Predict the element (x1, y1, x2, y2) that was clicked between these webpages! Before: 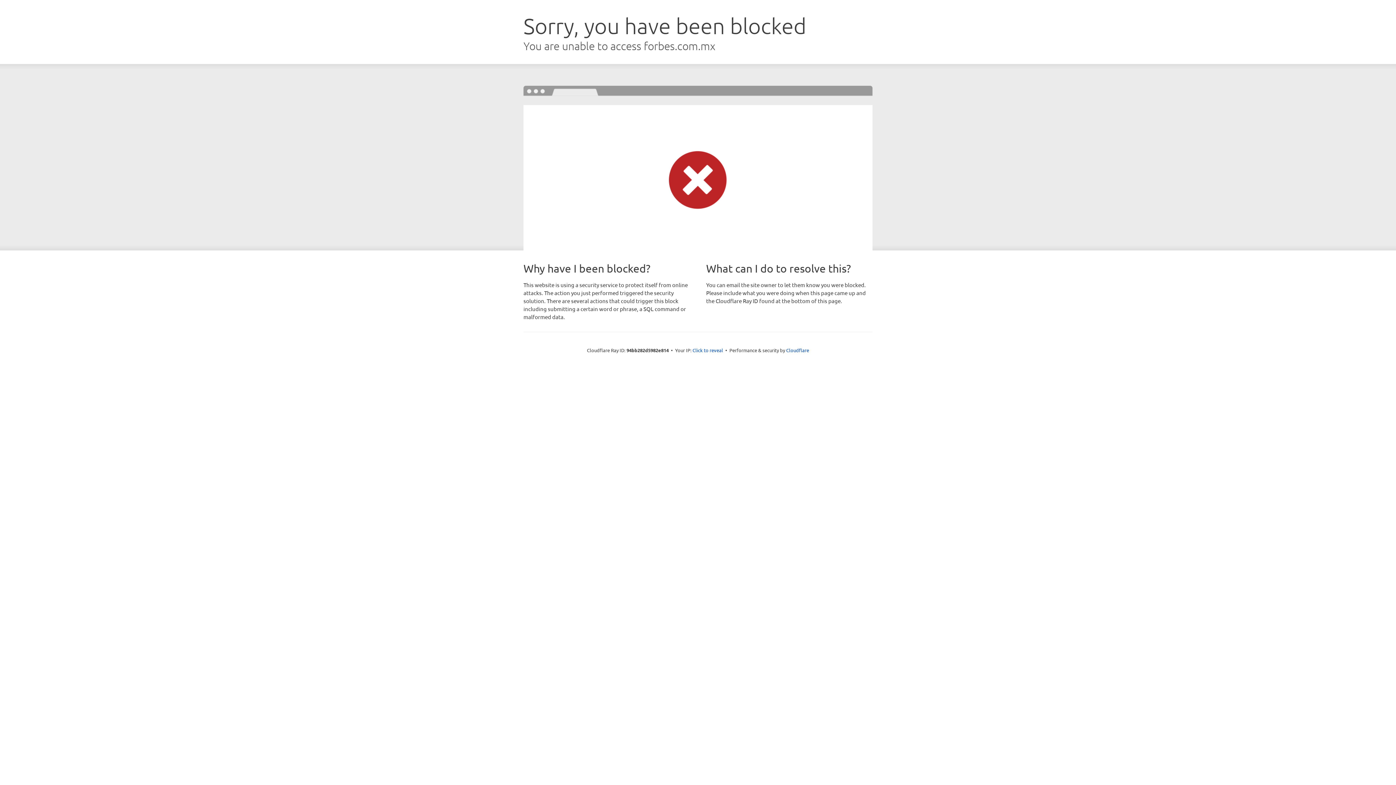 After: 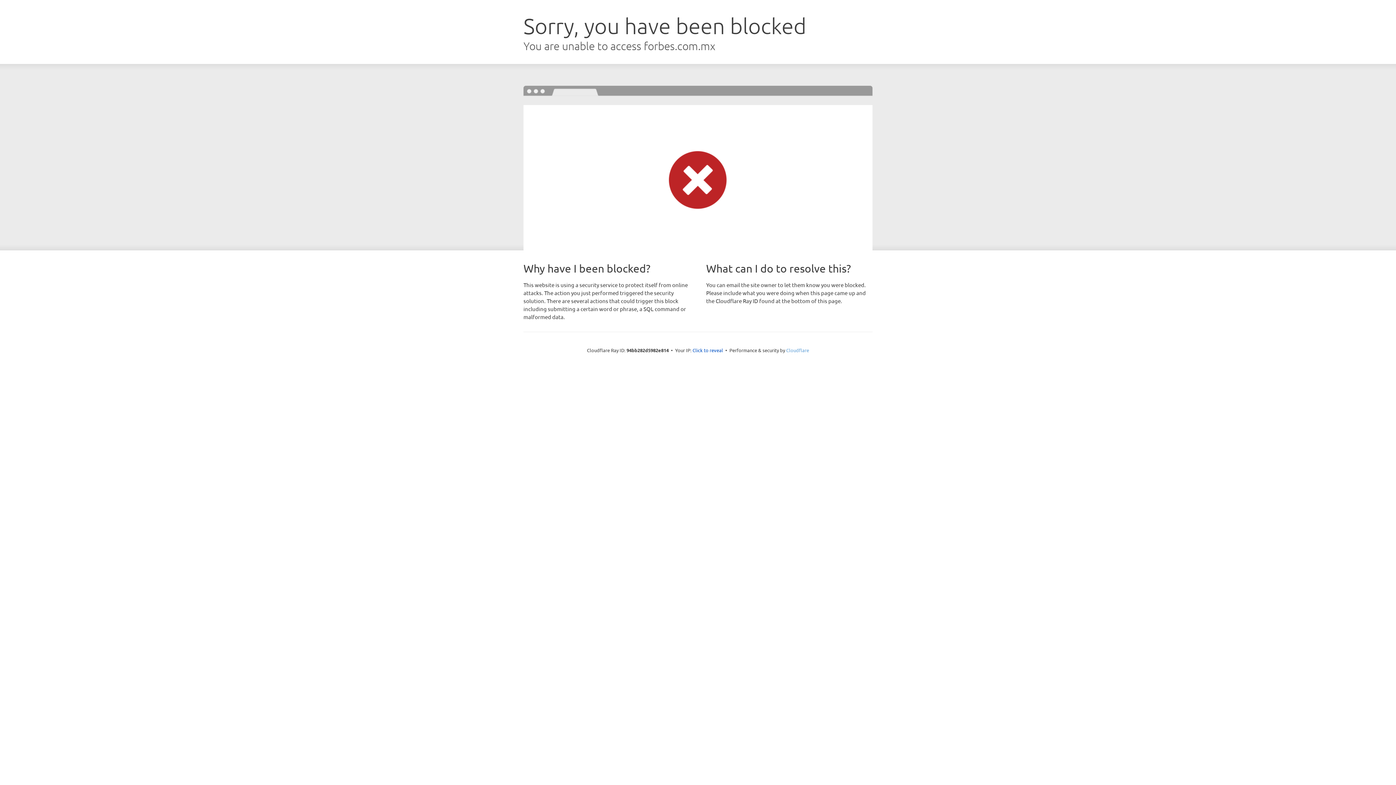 Action: label: Cloudflare bbox: (786, 347, 809, 353)